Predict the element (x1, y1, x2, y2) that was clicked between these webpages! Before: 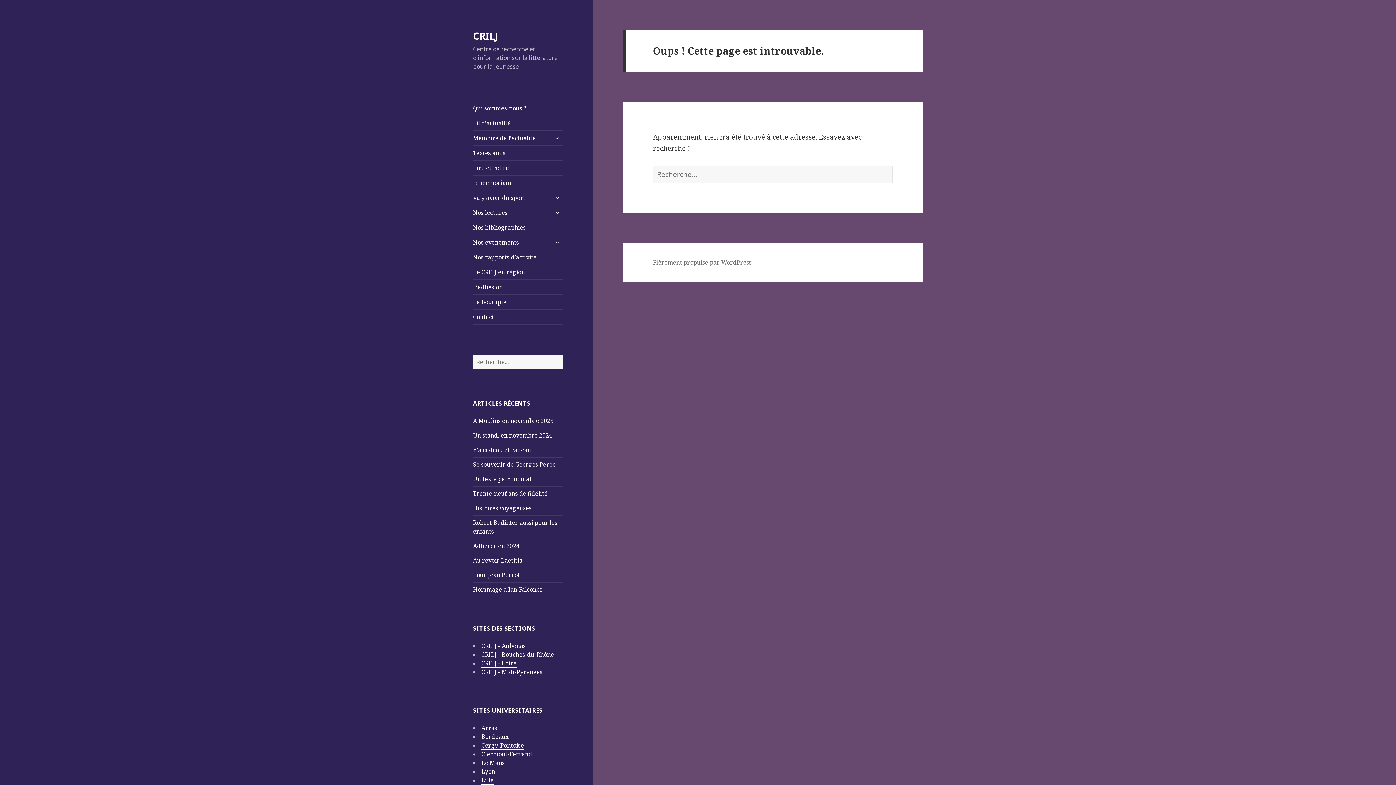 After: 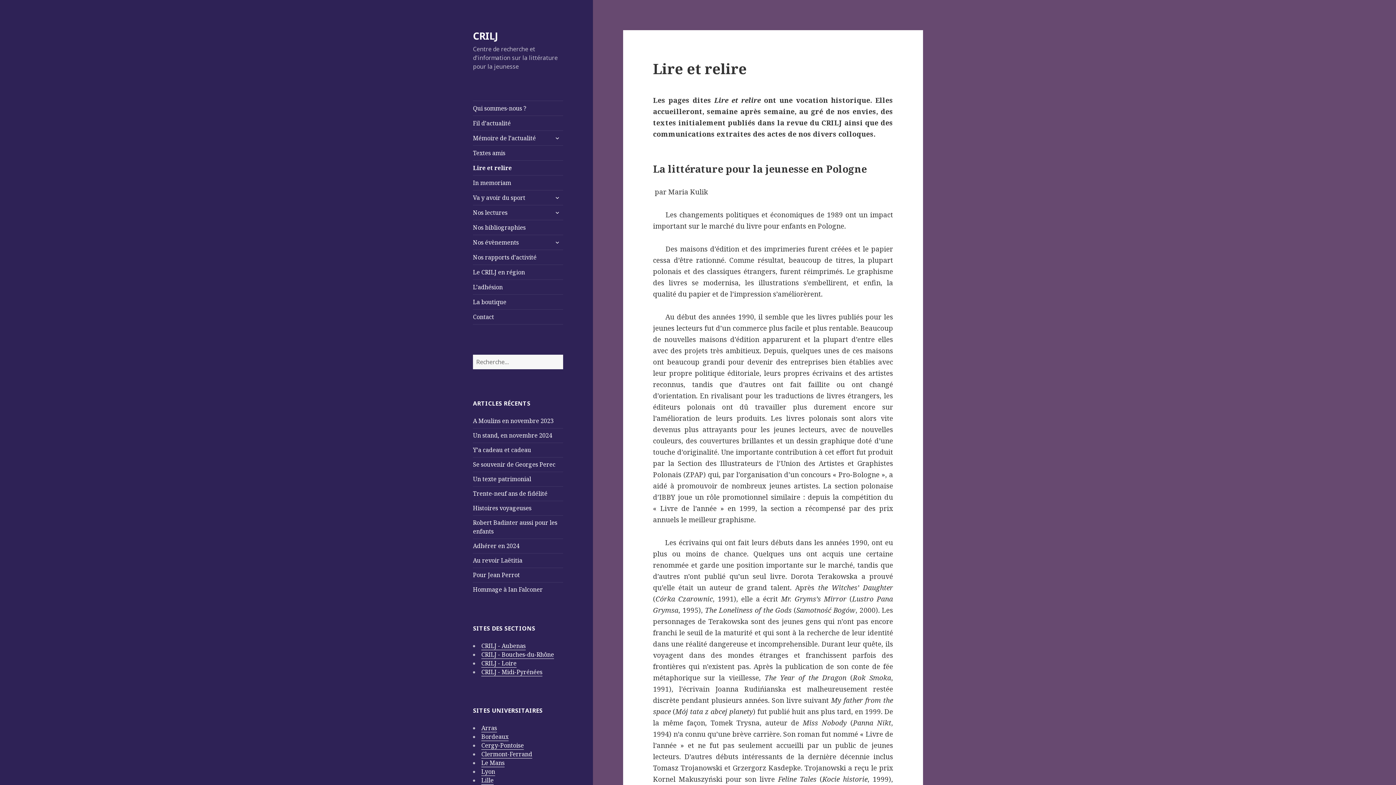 Action: label: Lire et relire bbox: (473, 160, 563, 175)